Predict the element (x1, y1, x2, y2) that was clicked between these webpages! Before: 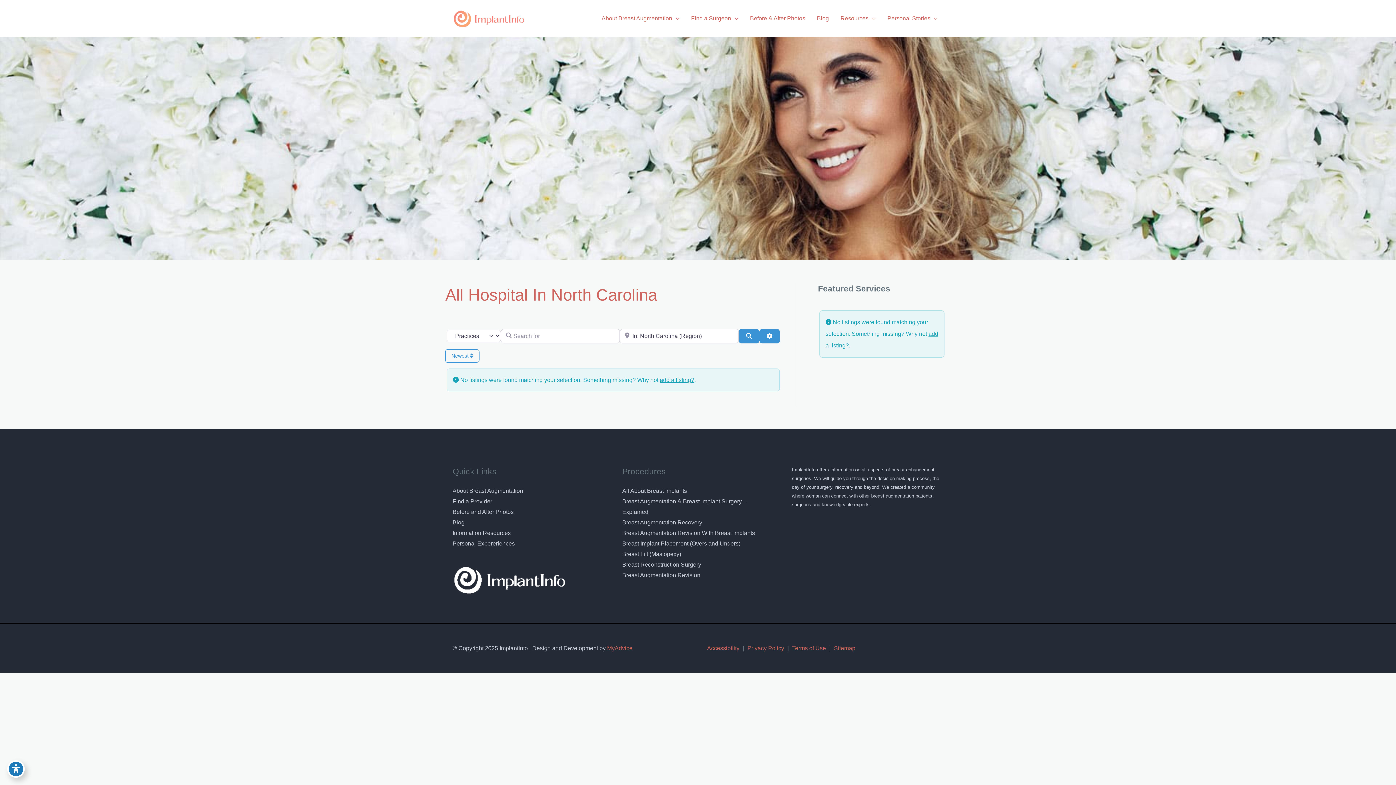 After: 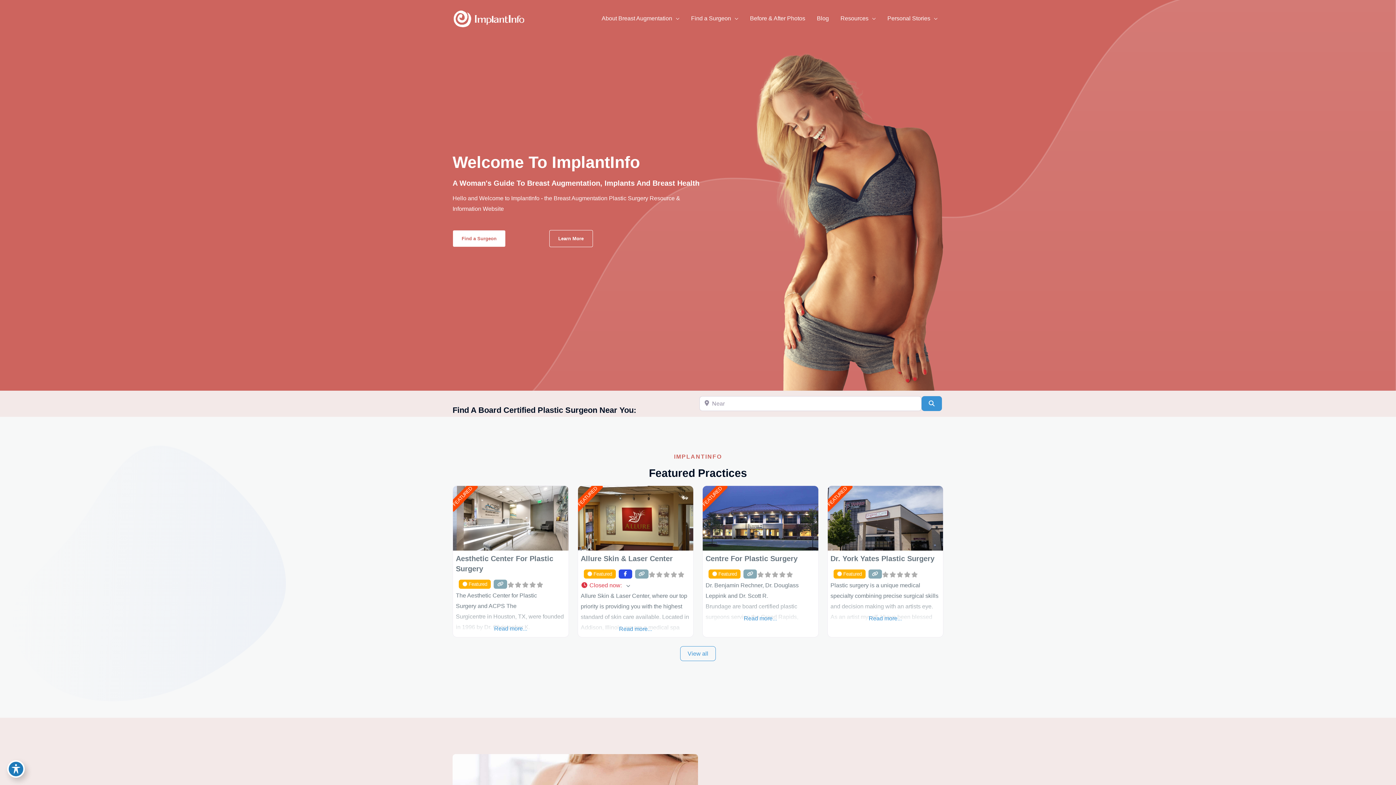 Action: bbox: (452, 14, 525, 21)